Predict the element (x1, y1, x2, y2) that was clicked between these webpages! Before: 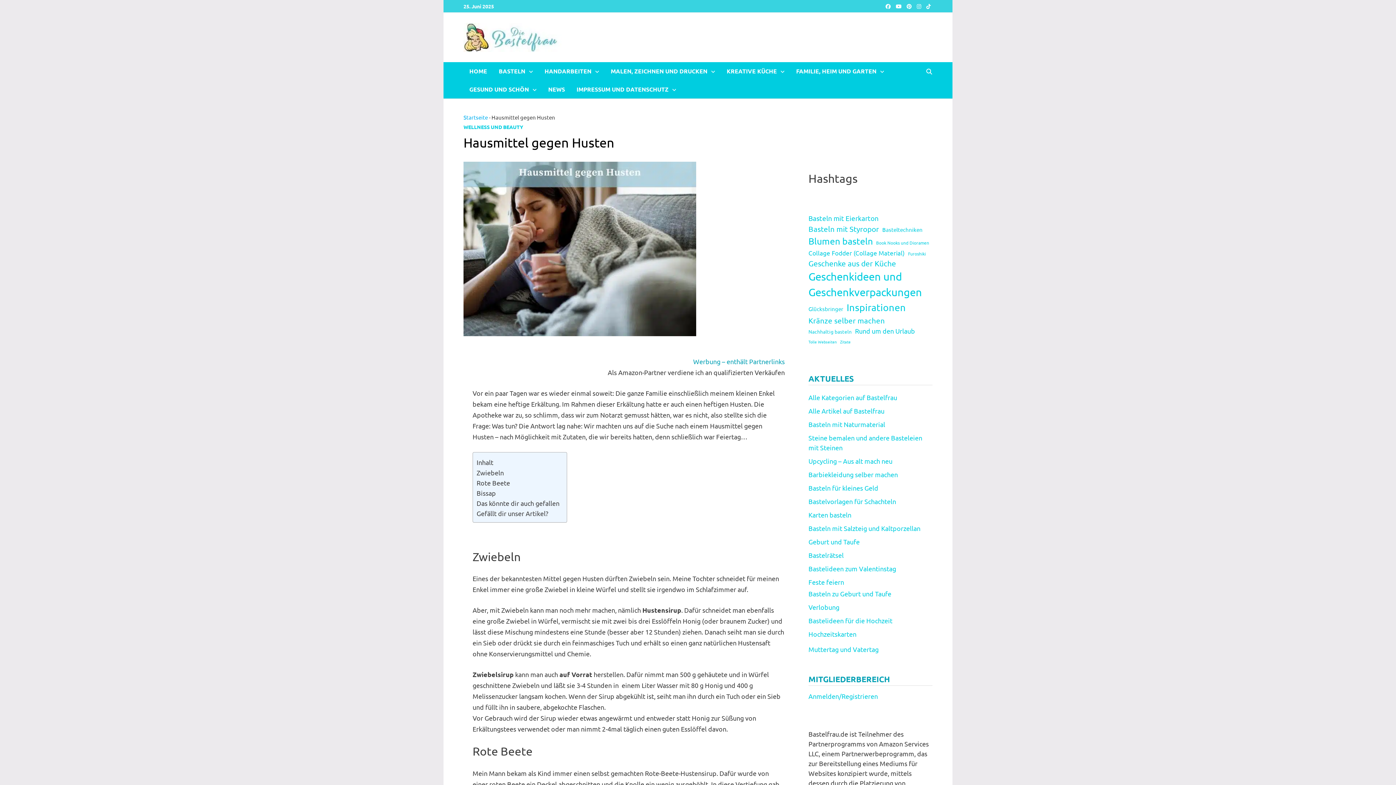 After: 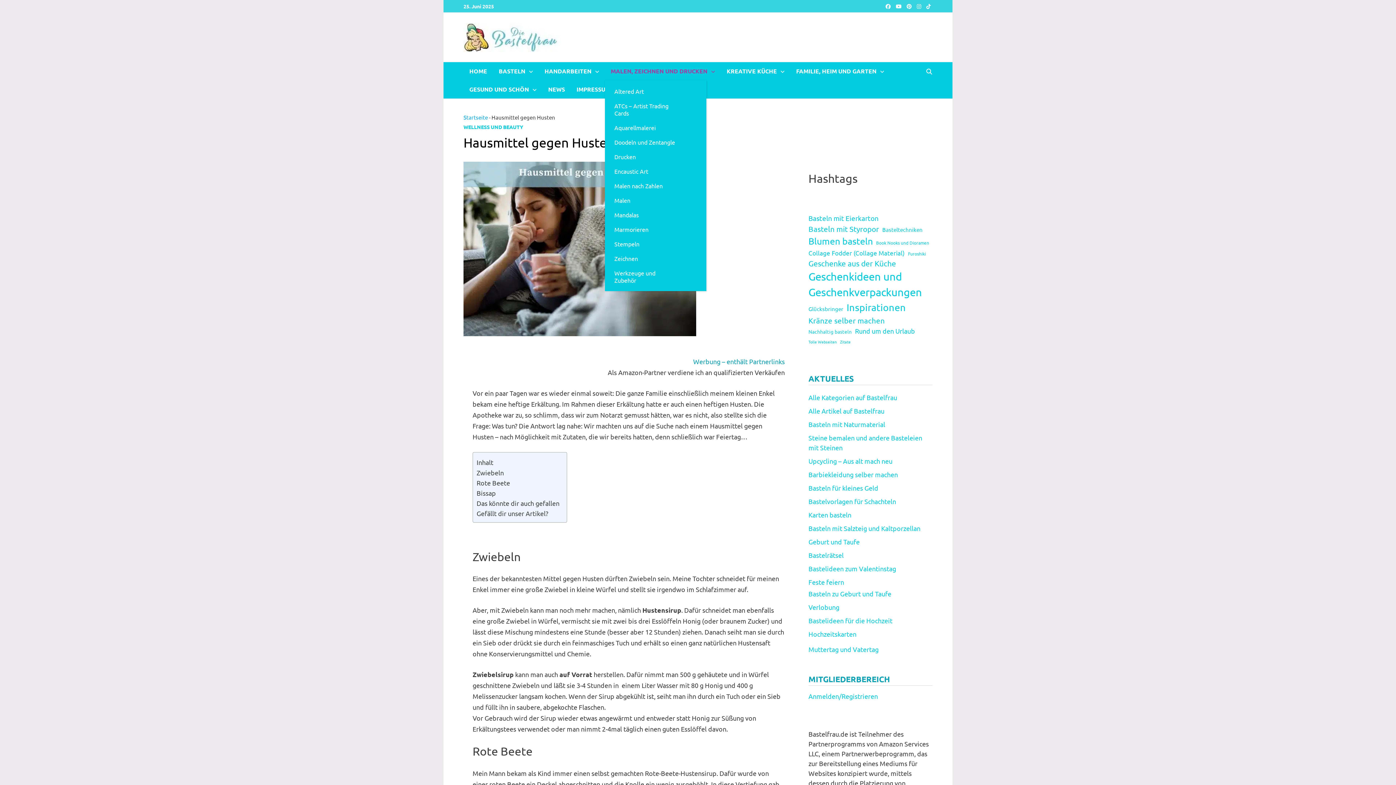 Action: label: MALEN, ZEICHNEN UND DRUCKEN bbox: (605, 62, 721, 80)